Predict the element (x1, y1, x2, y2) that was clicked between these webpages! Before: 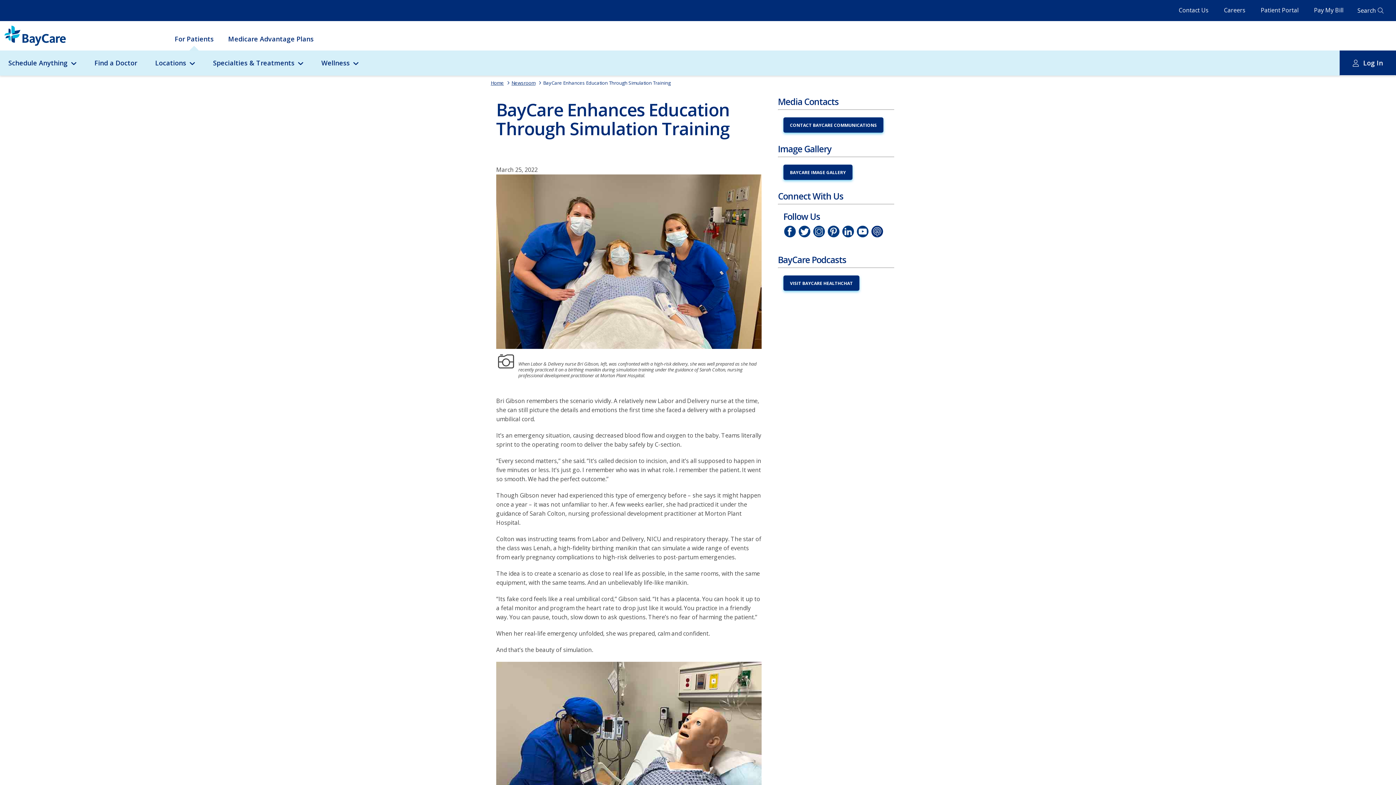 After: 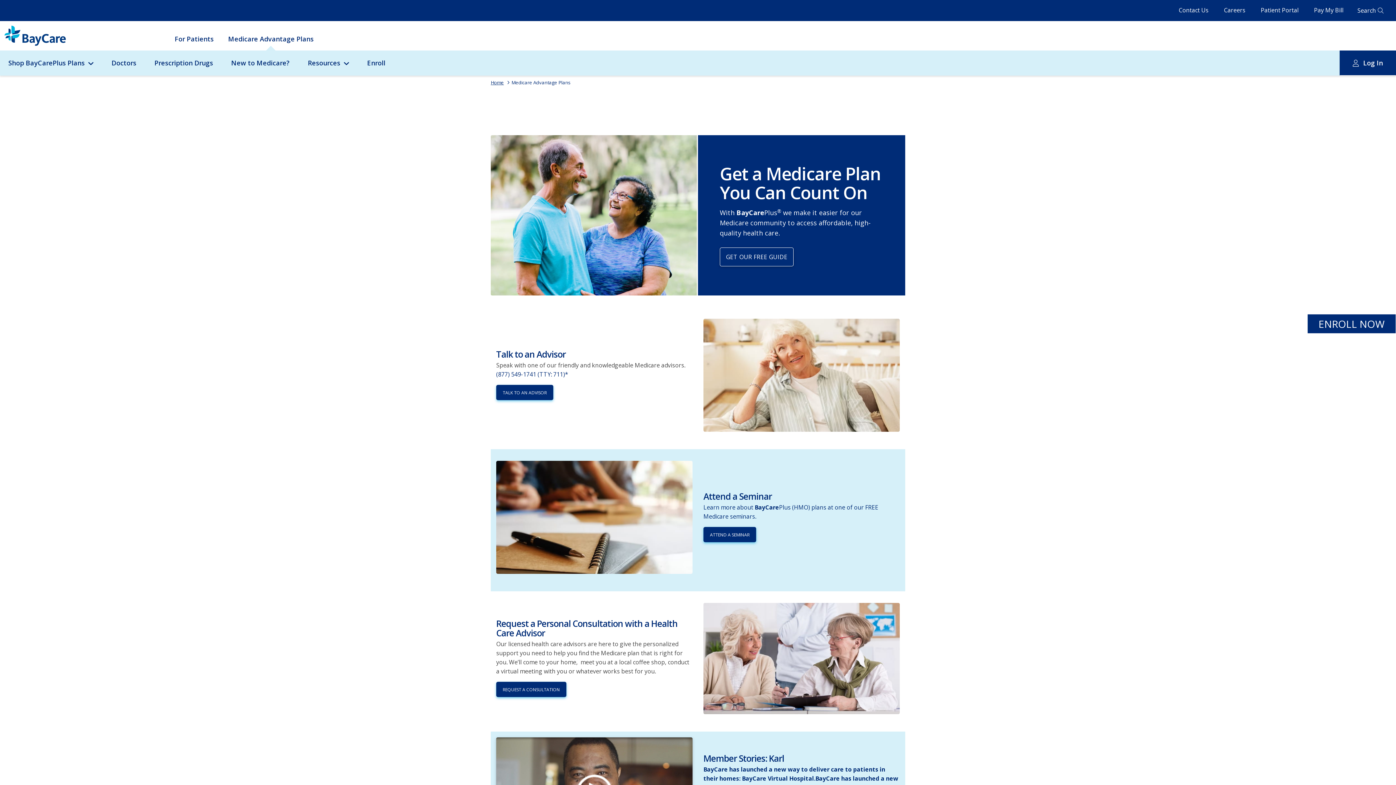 Action: bbox: (228, 33, 313, 45) label: Medicare Advantage Plans